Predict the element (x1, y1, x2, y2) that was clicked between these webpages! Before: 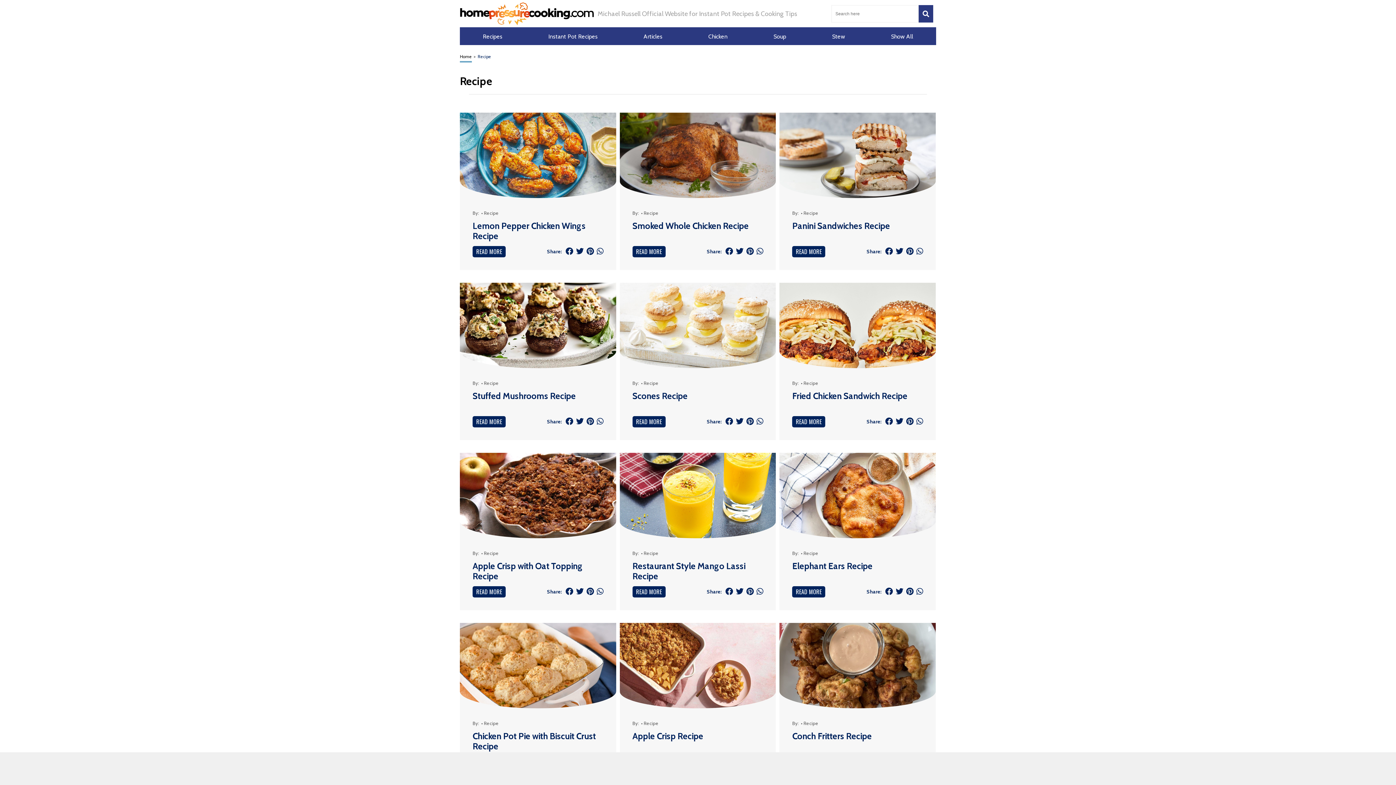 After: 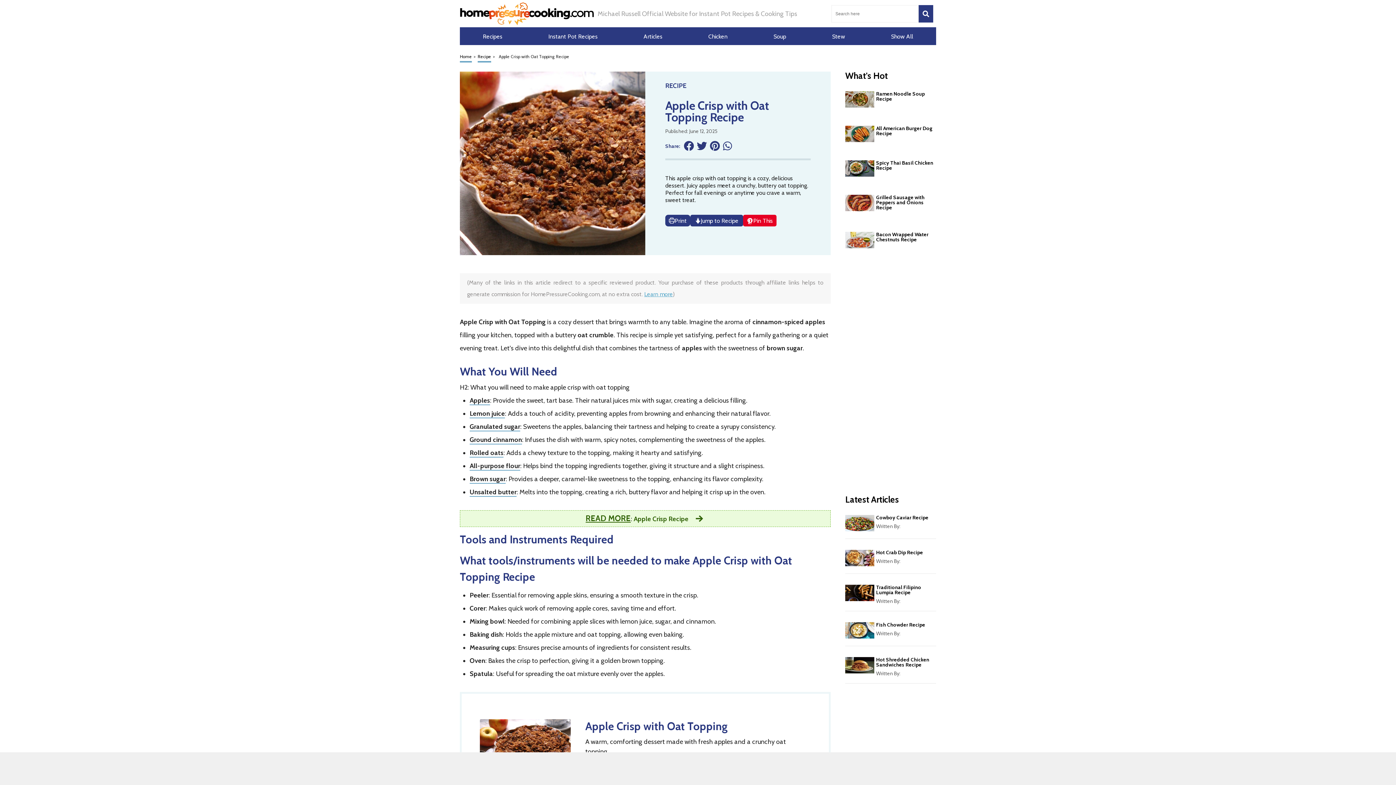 Action: bbox: (472, 561, 582, 581) label: Apple Crisp with Oat Topping Recipe